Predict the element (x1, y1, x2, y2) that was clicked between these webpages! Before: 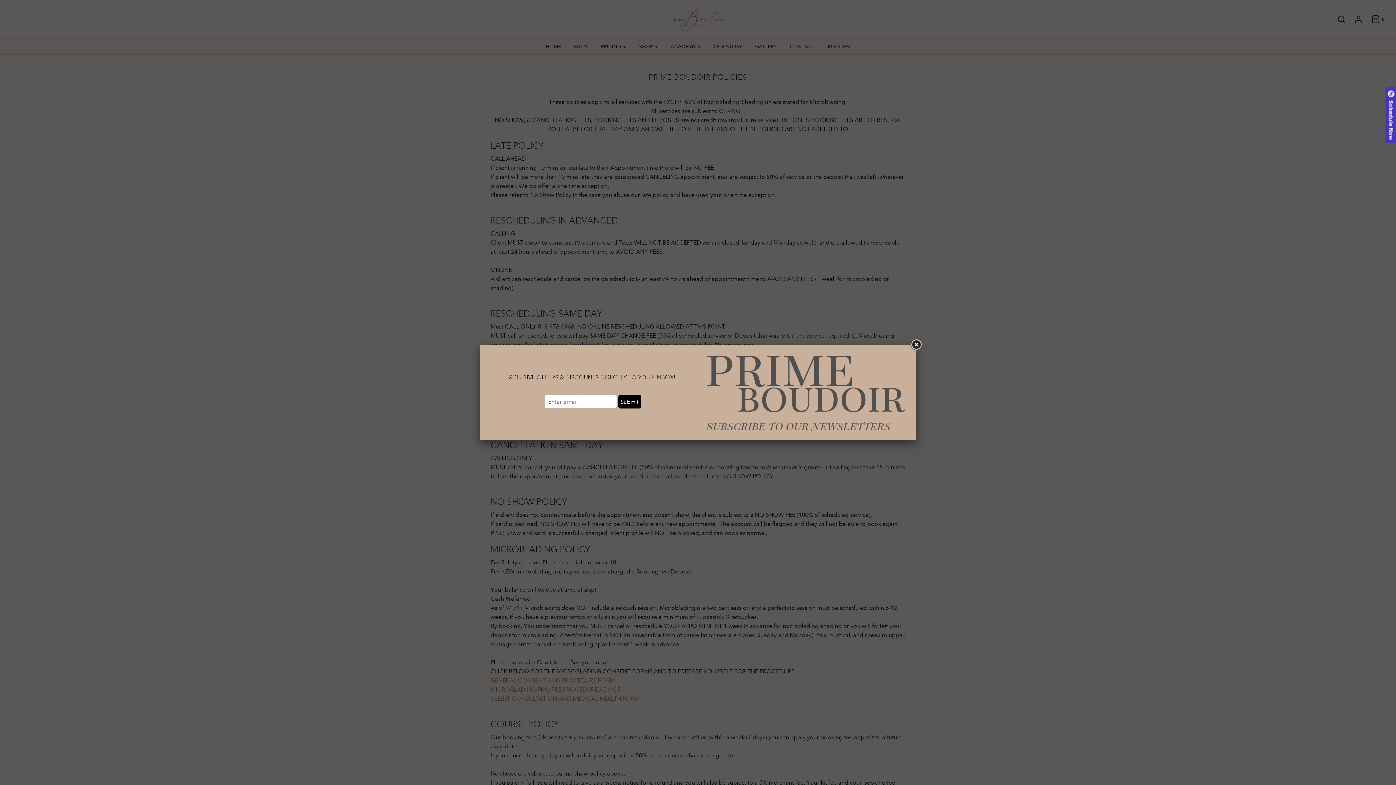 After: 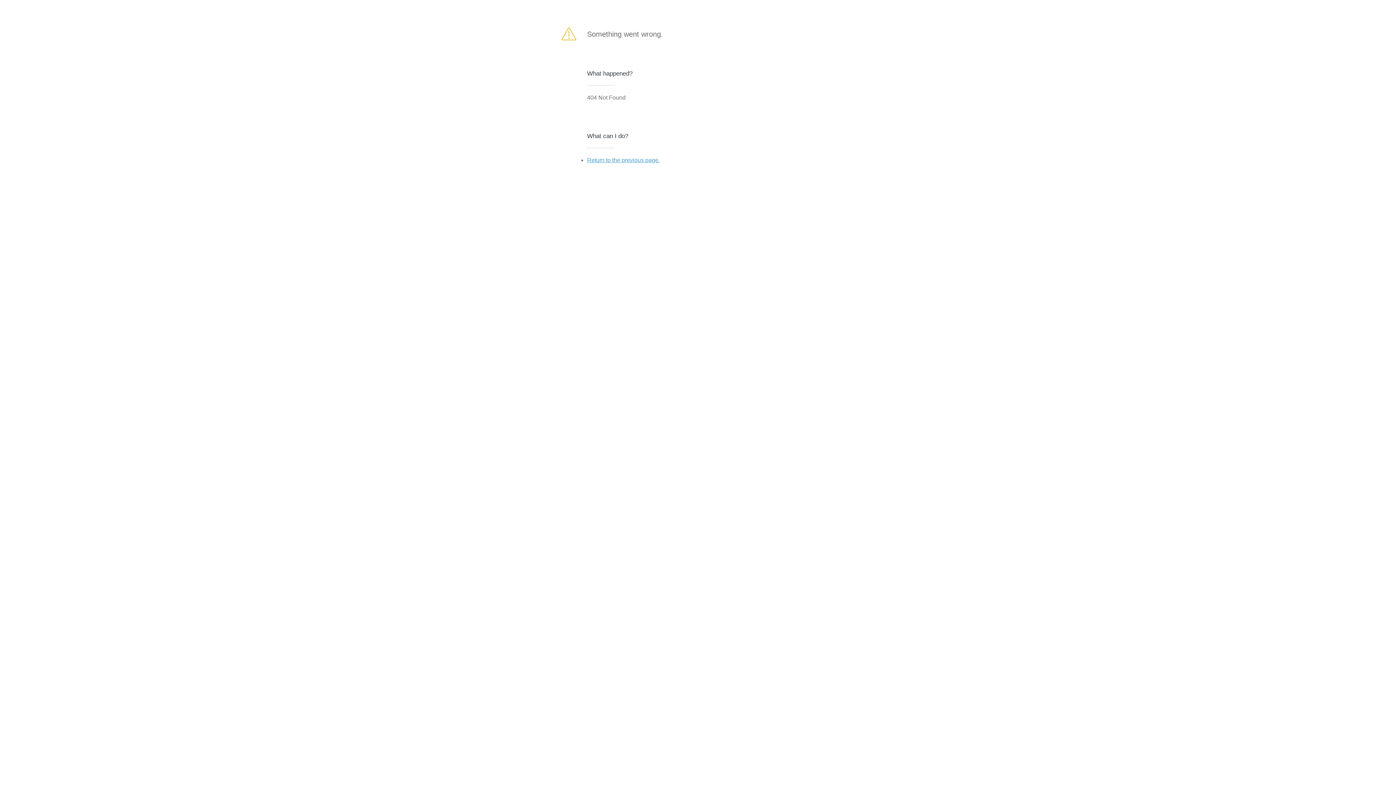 Action: bbox: (618, 395, 641, 408) label: Submit